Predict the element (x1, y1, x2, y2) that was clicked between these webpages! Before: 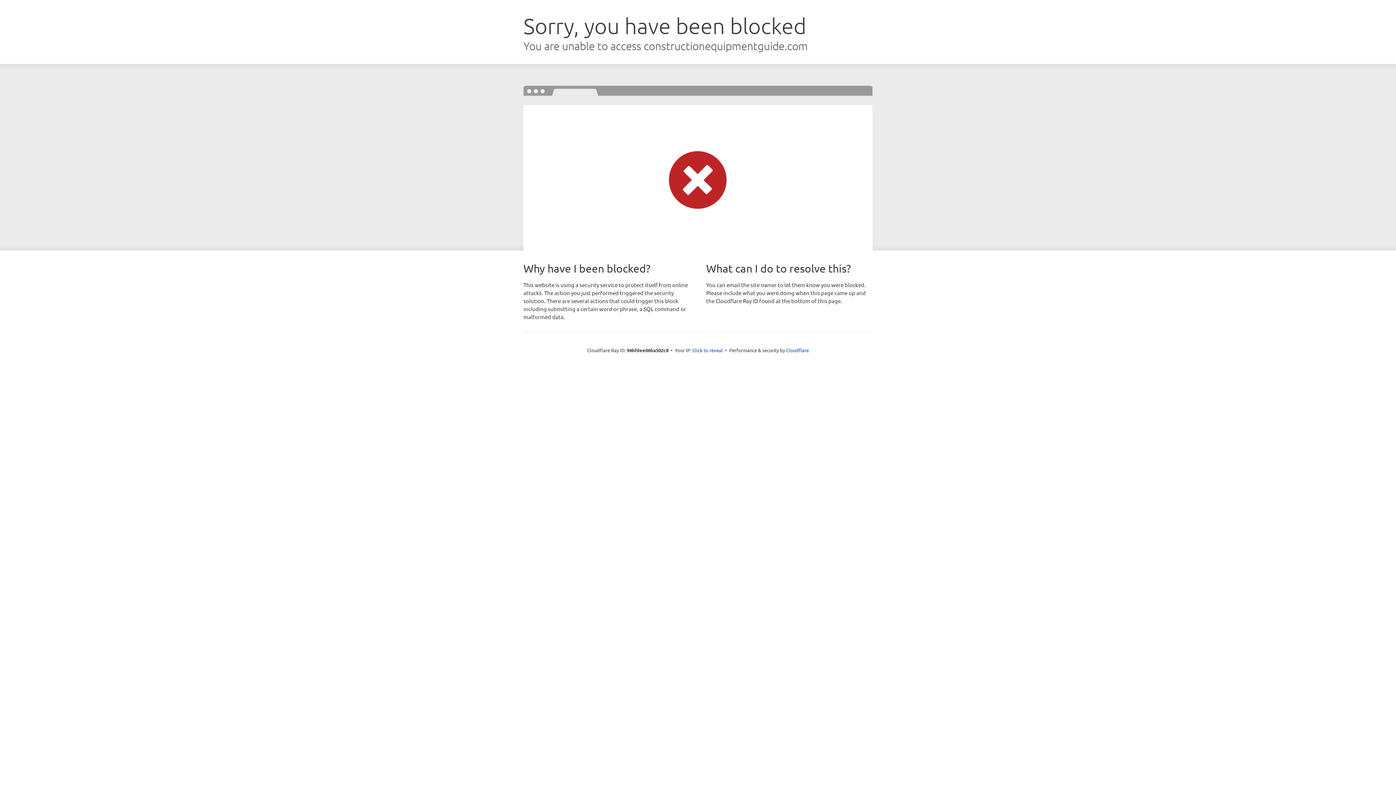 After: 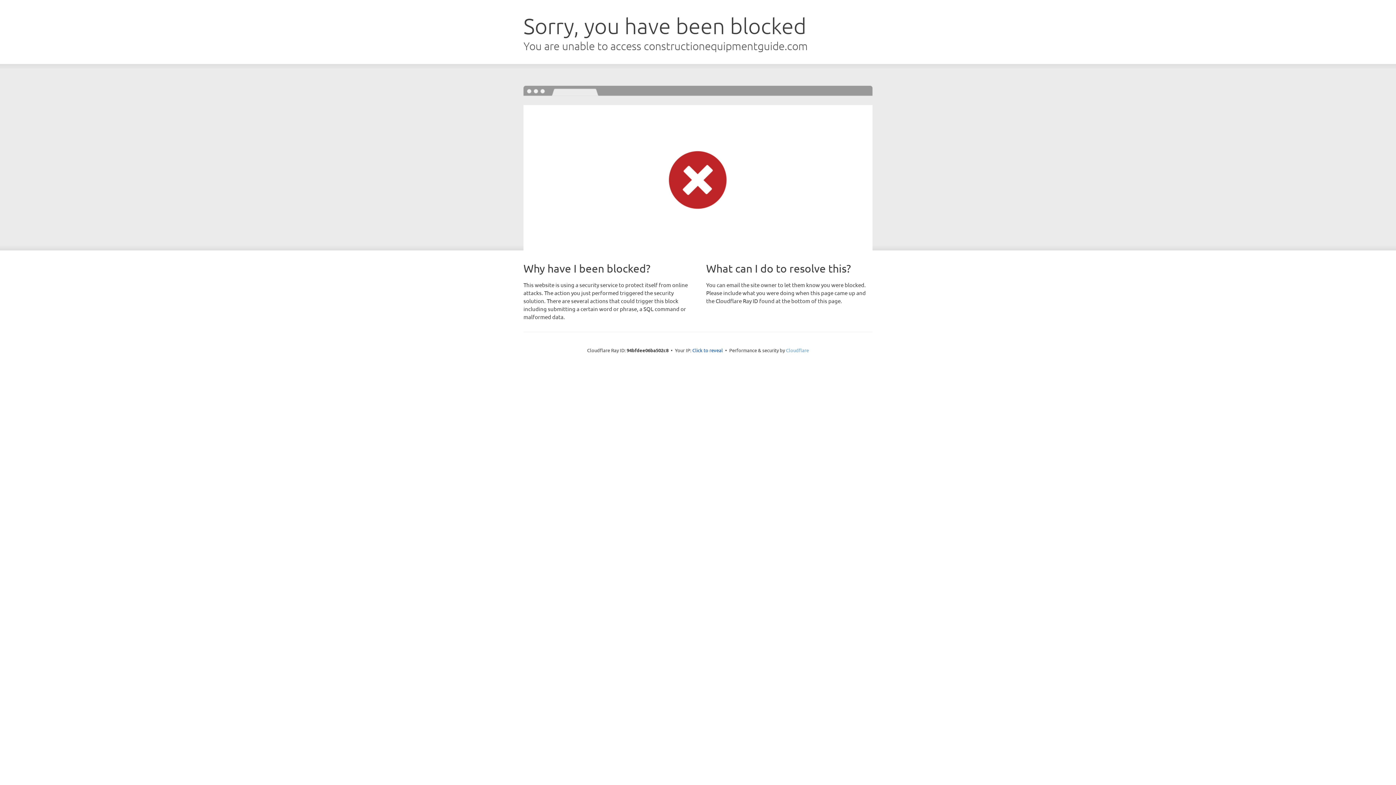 Action: bbox: (786, 347, 809, 353) label: Cloudflare